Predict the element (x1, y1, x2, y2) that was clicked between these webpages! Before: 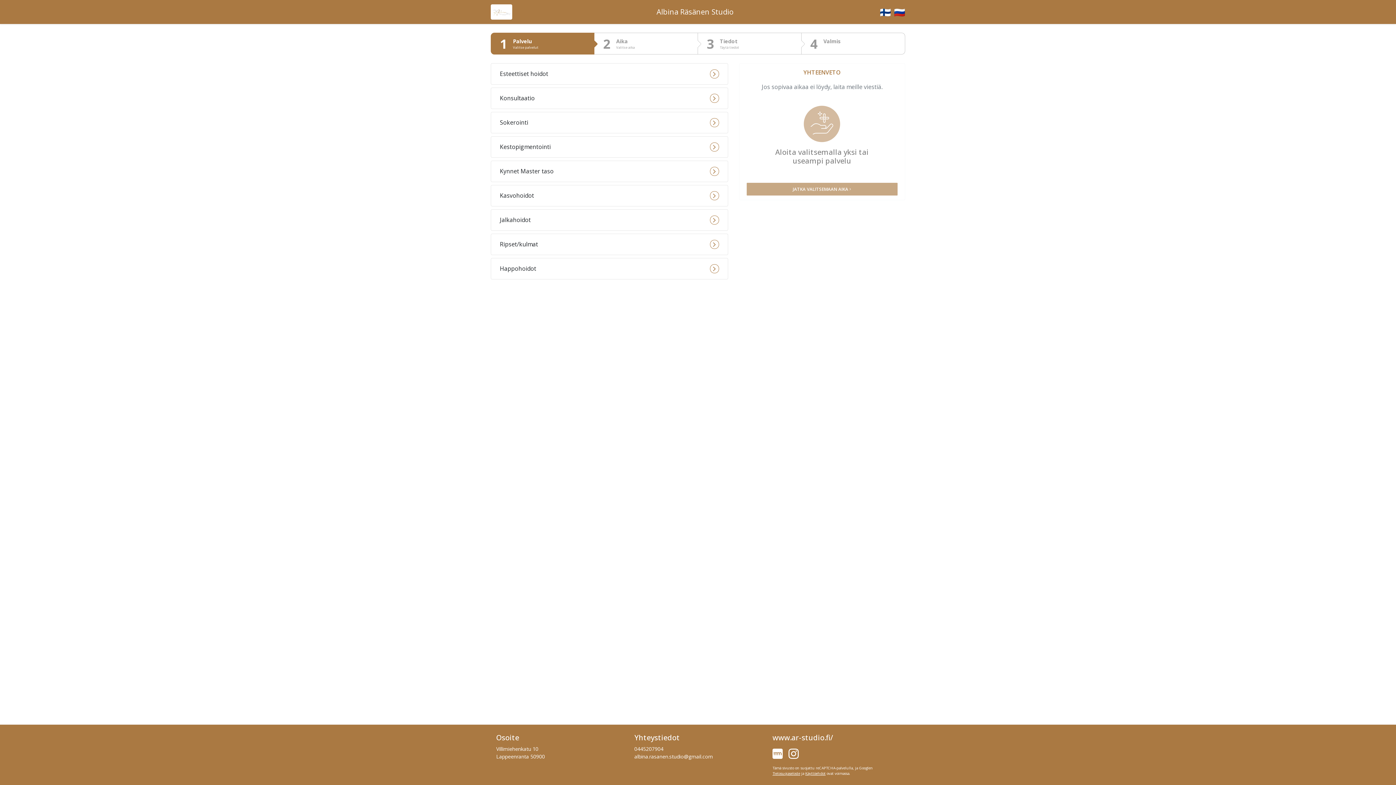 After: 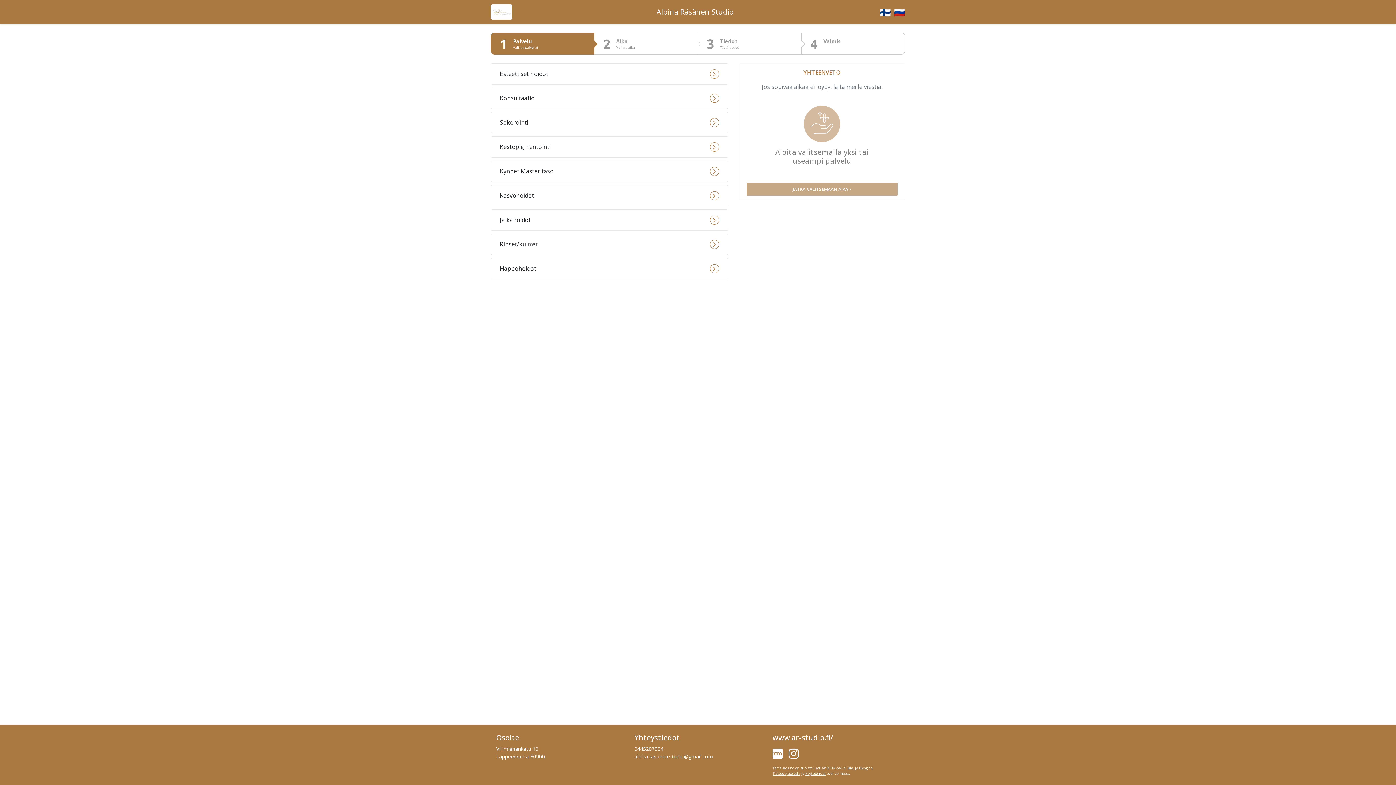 Action: label: Käyttöehdot bbox: (805, 771, 825, 776)